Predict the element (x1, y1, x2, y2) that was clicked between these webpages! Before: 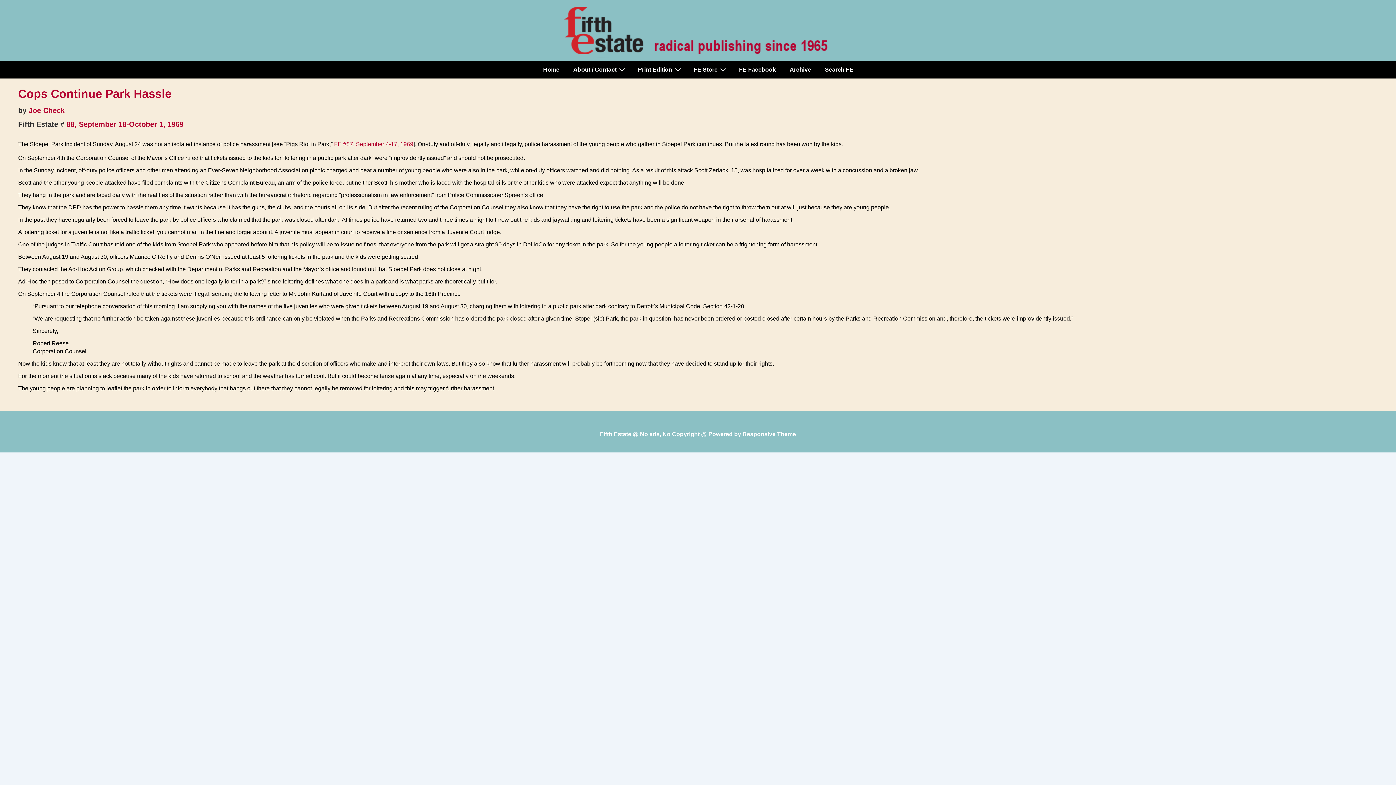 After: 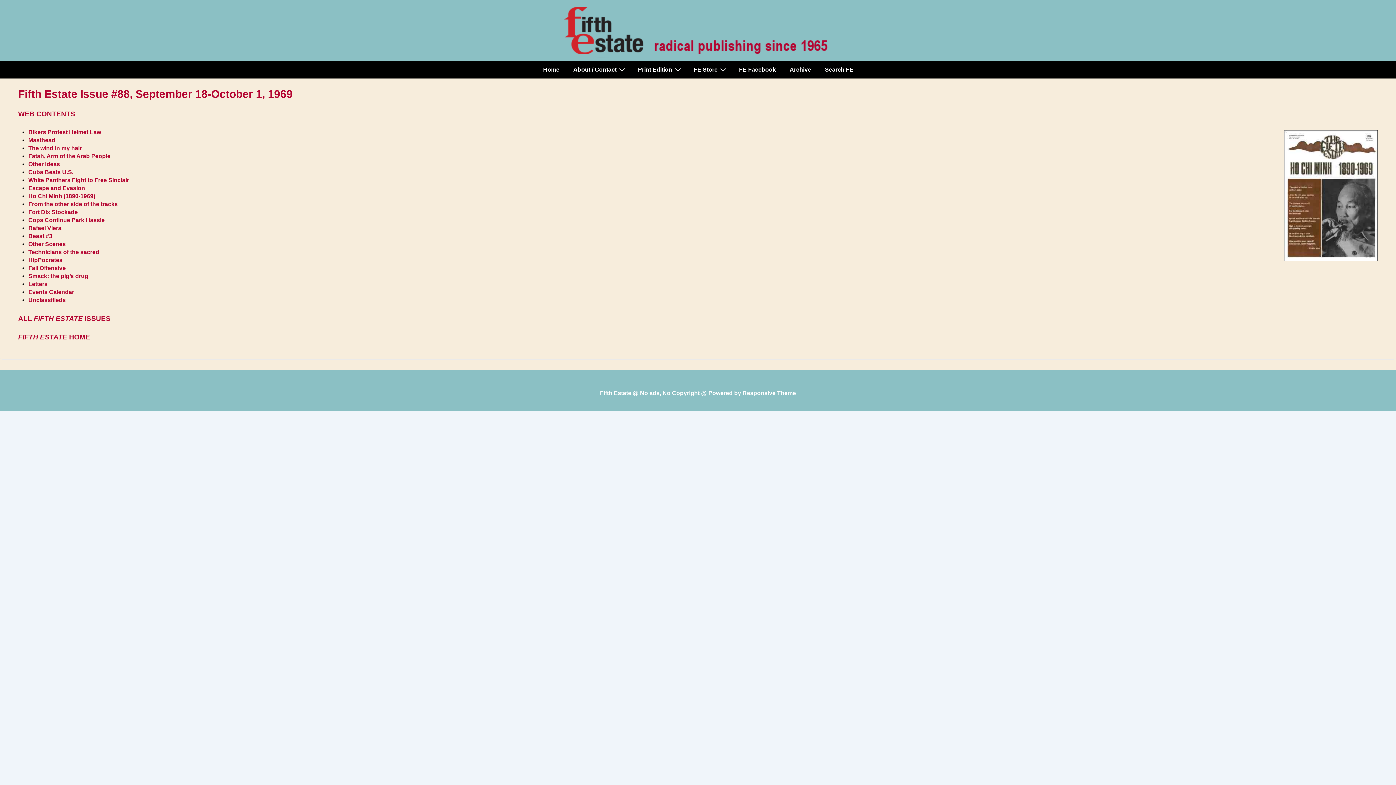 Action: label: 88, September 18-October 1, 1969 bbox: (66, 120, 183, 128)